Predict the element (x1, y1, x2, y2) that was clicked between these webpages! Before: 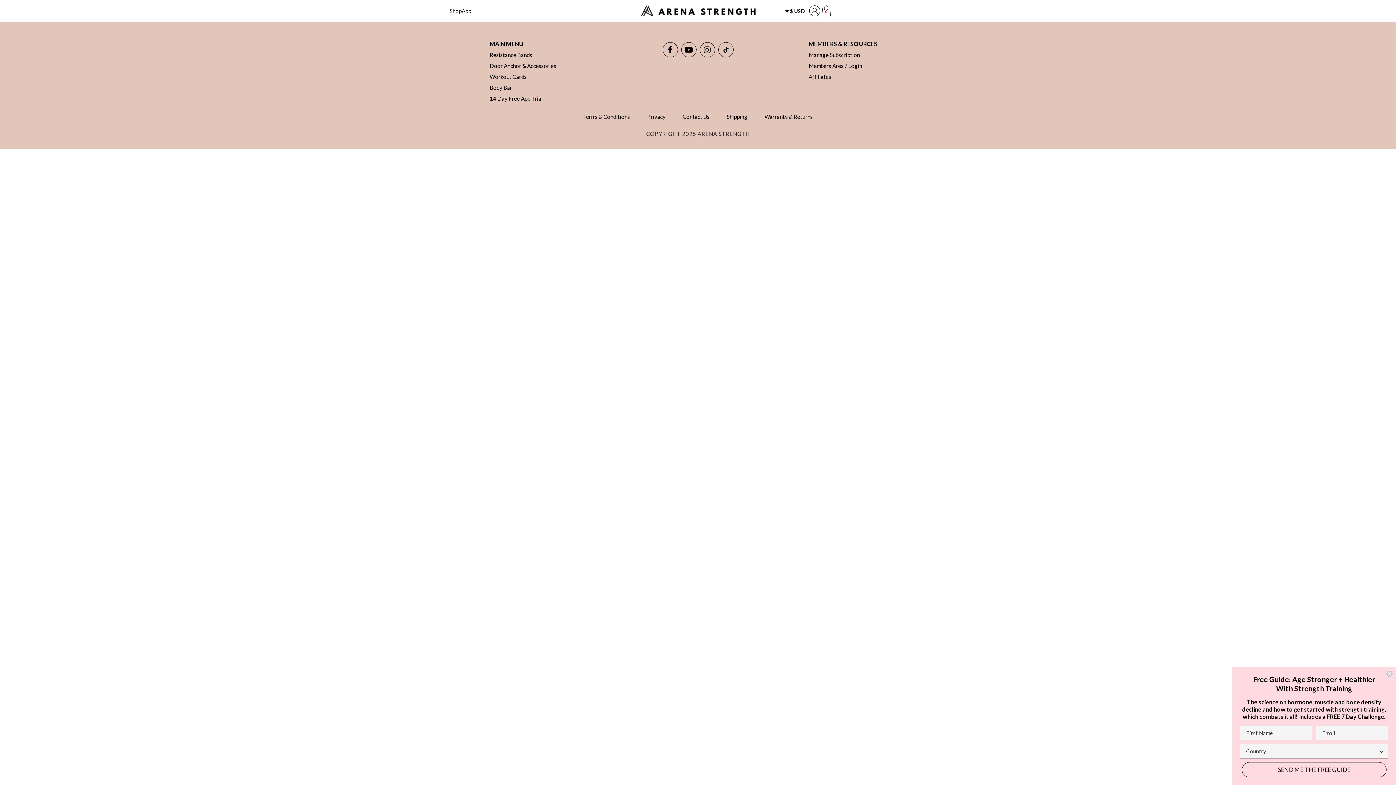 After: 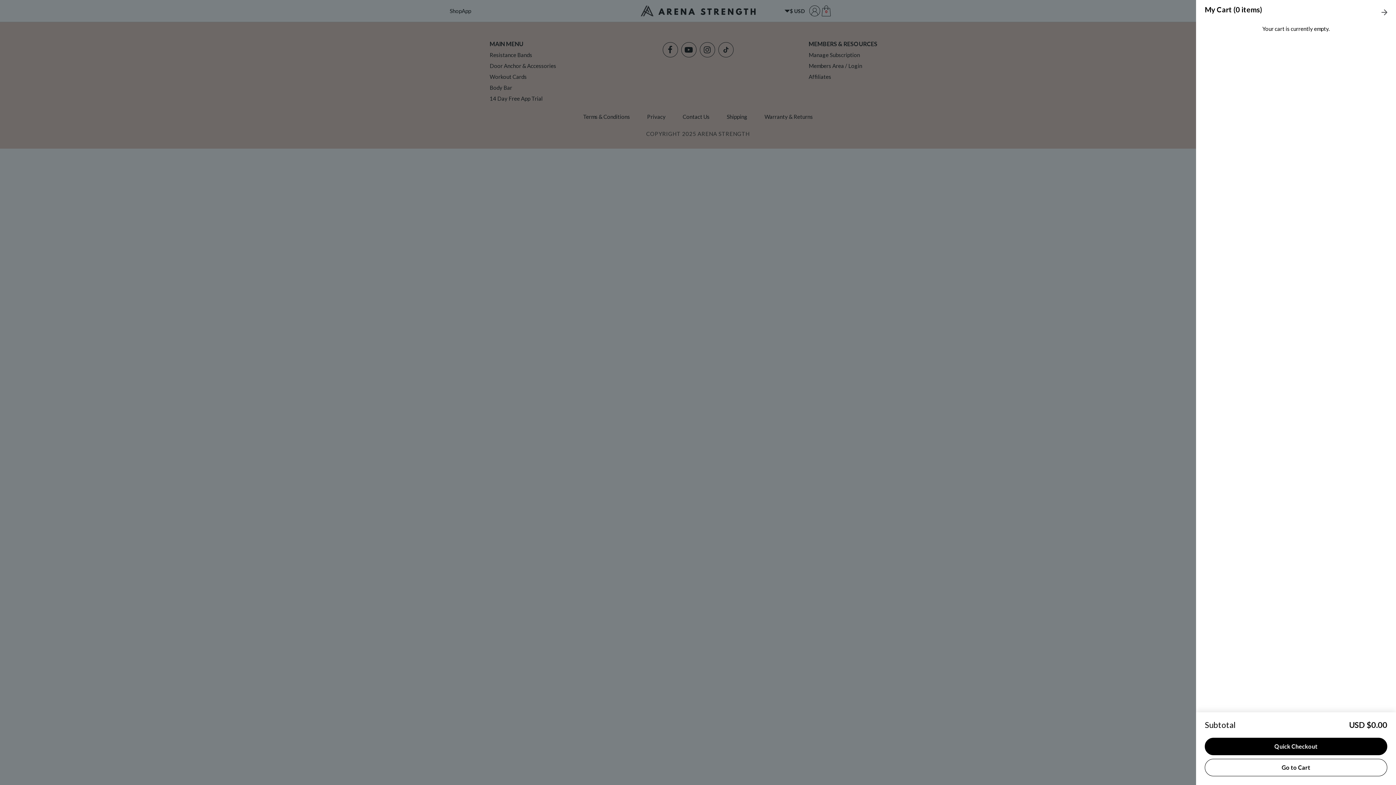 Action: label: 0 bbox: (820, 5, 832, 16)